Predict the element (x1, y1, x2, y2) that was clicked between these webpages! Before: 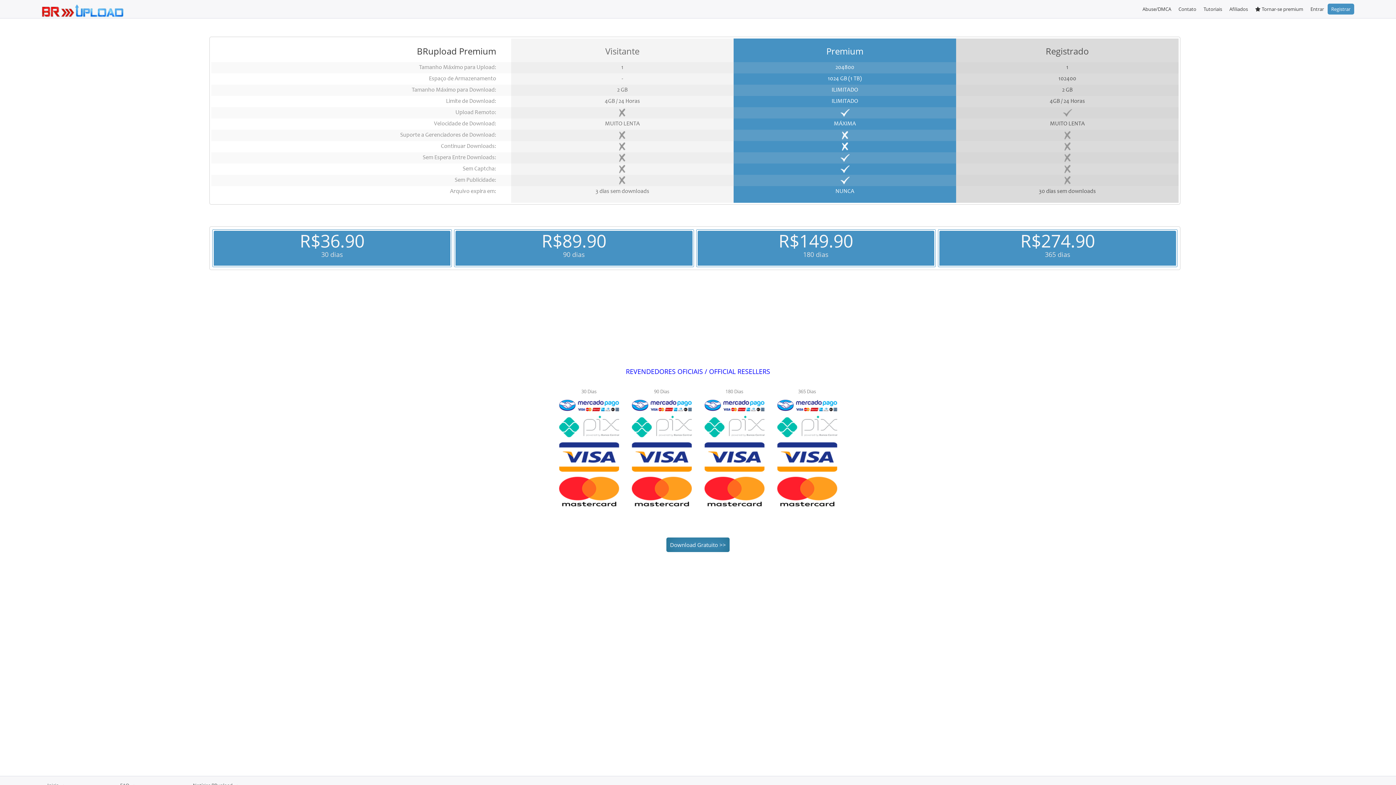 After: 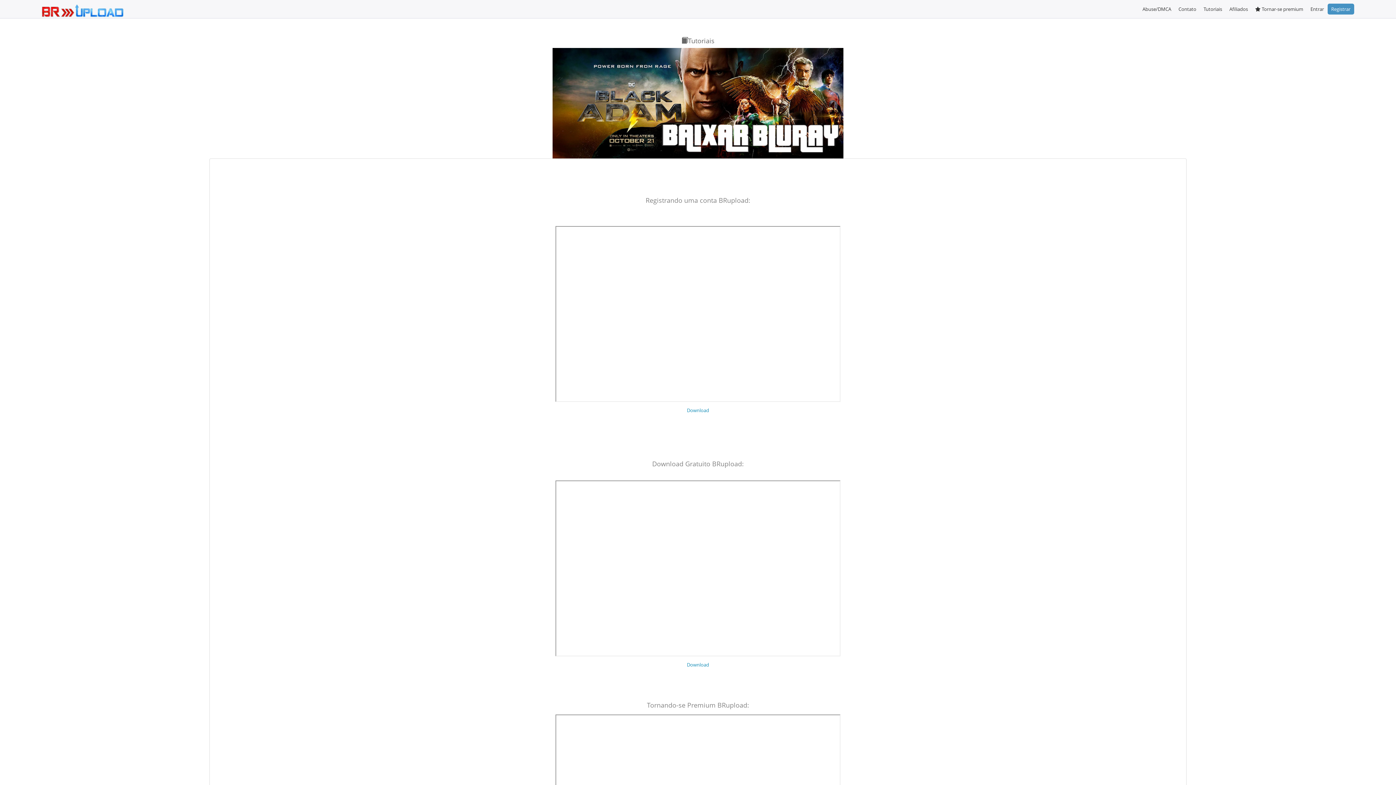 Action: bbox: (1200, 3, 1226, 14) label: Tutoriais